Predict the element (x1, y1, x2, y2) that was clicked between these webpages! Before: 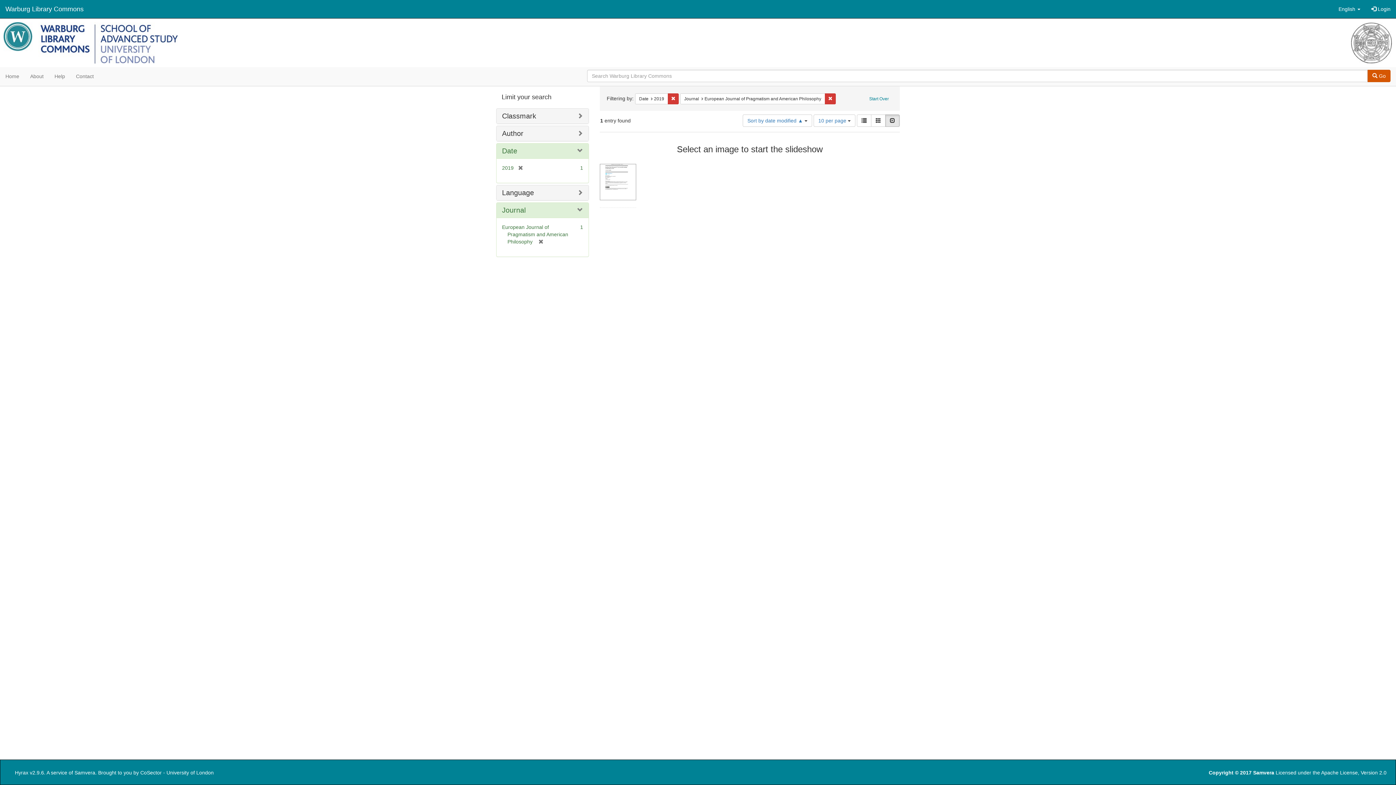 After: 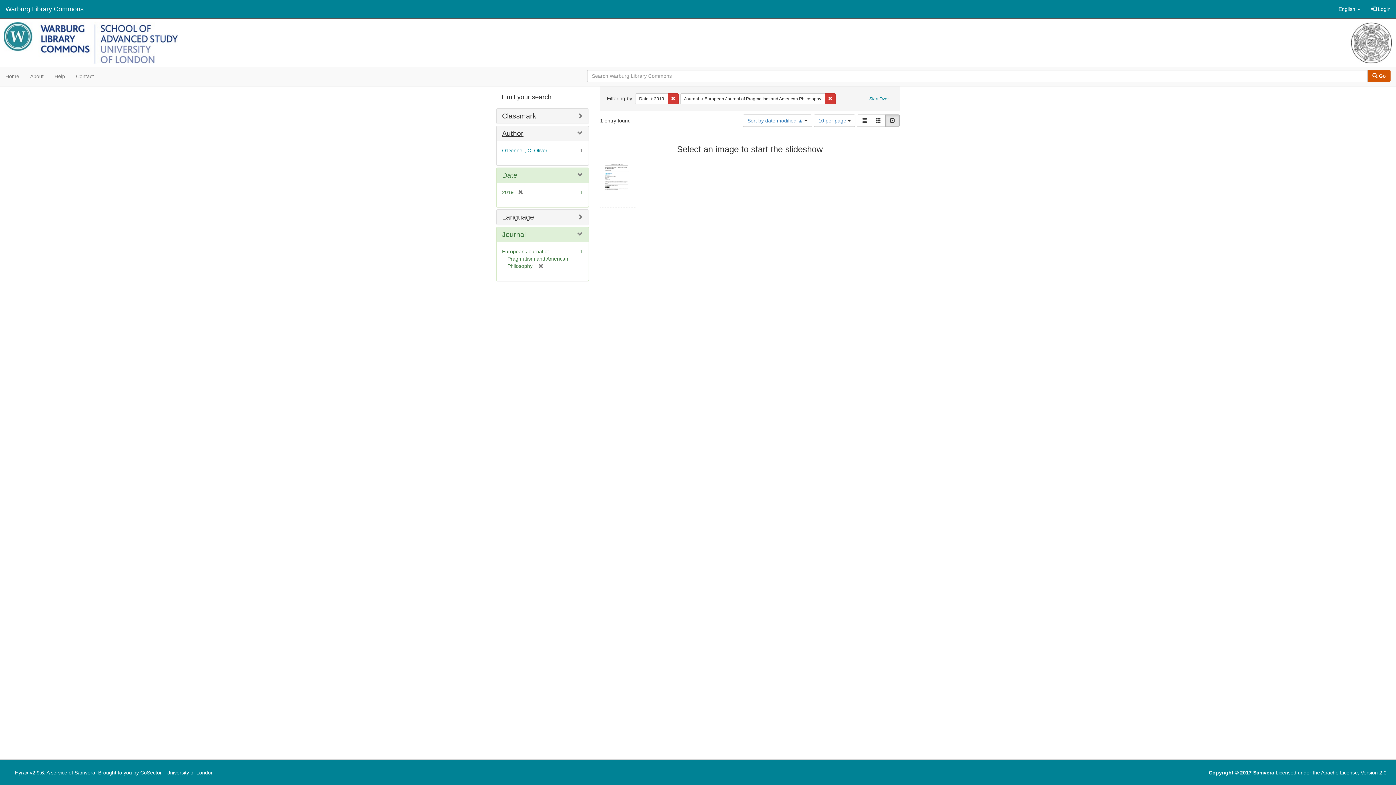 Action: label: Author bbox: (502, 129, 523, 137)